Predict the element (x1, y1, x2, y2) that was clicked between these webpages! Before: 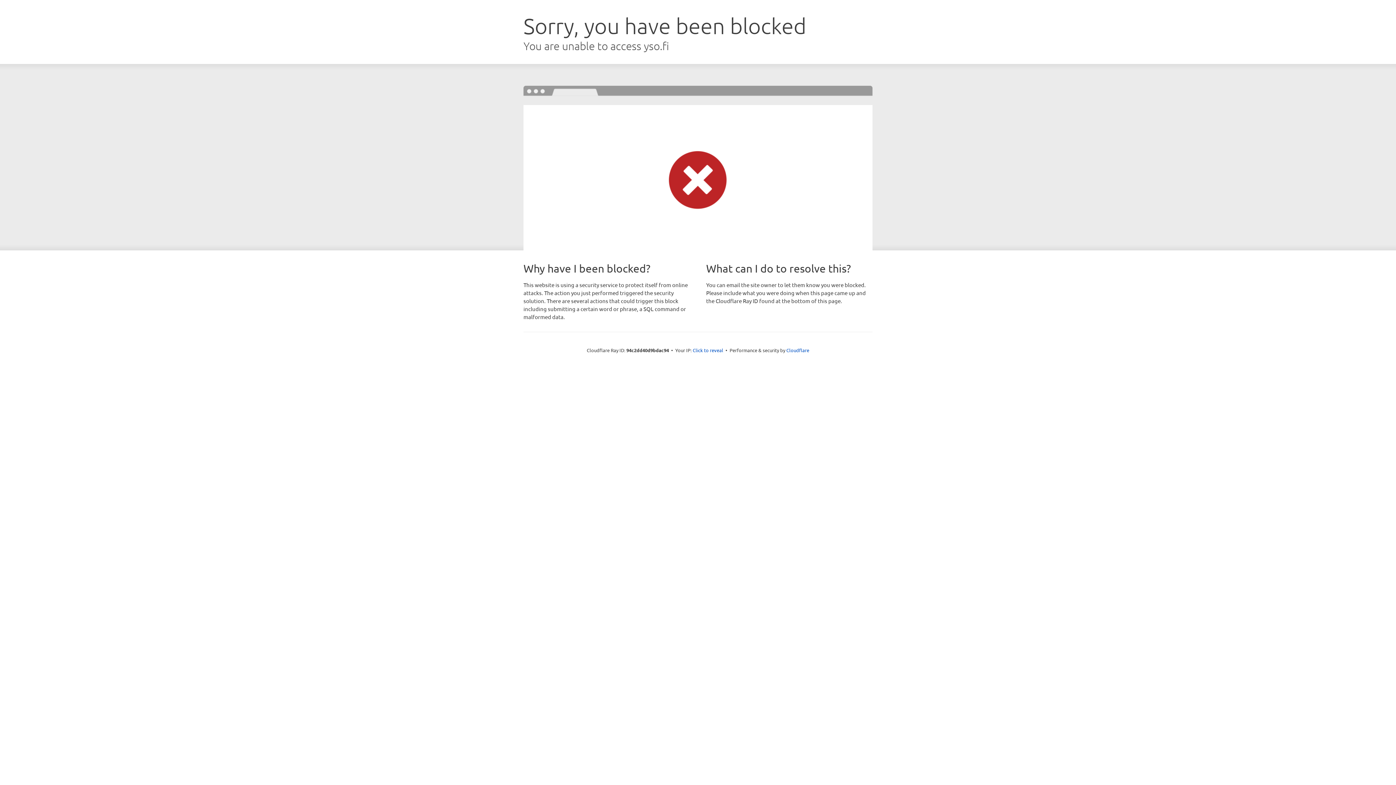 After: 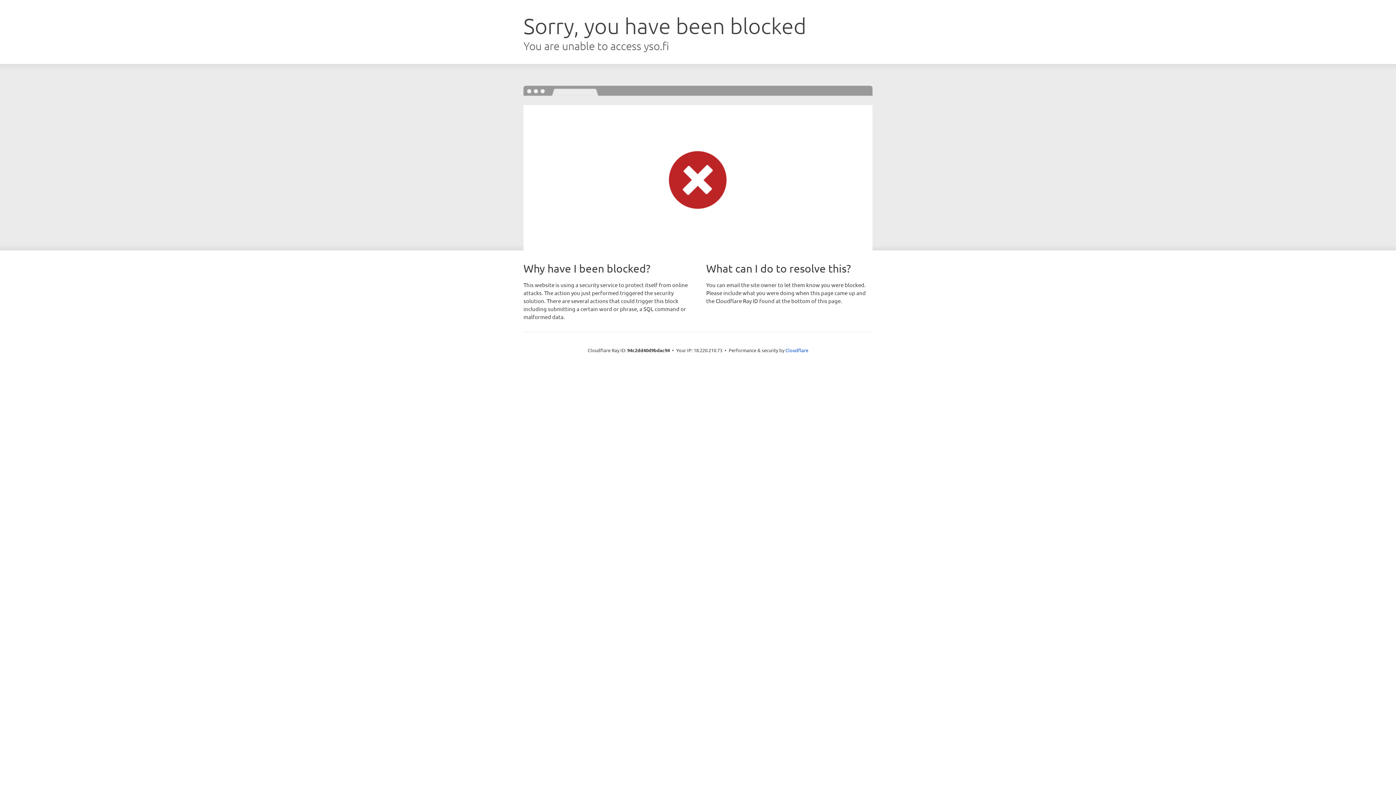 Action: bbox: (692, 346, 723, 353) label: Click to reveal